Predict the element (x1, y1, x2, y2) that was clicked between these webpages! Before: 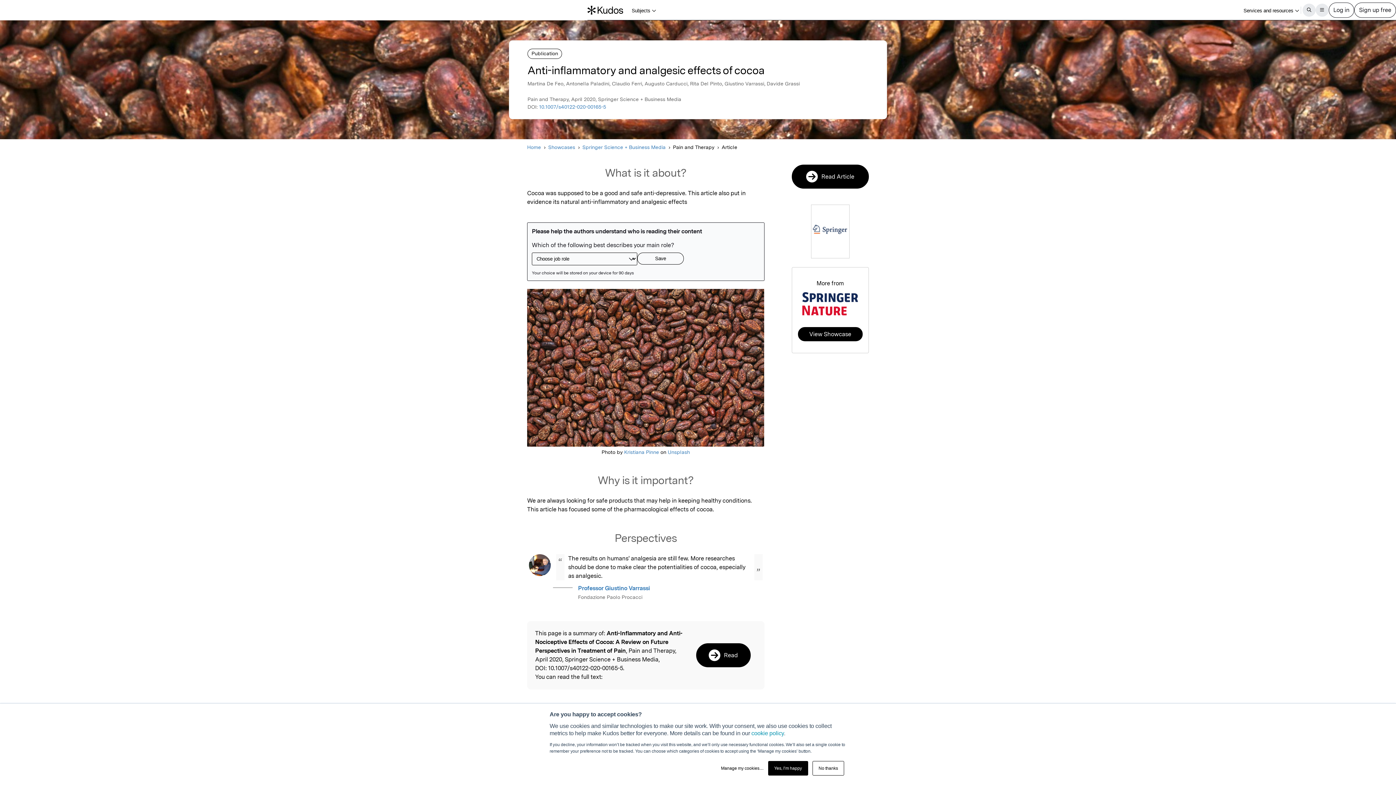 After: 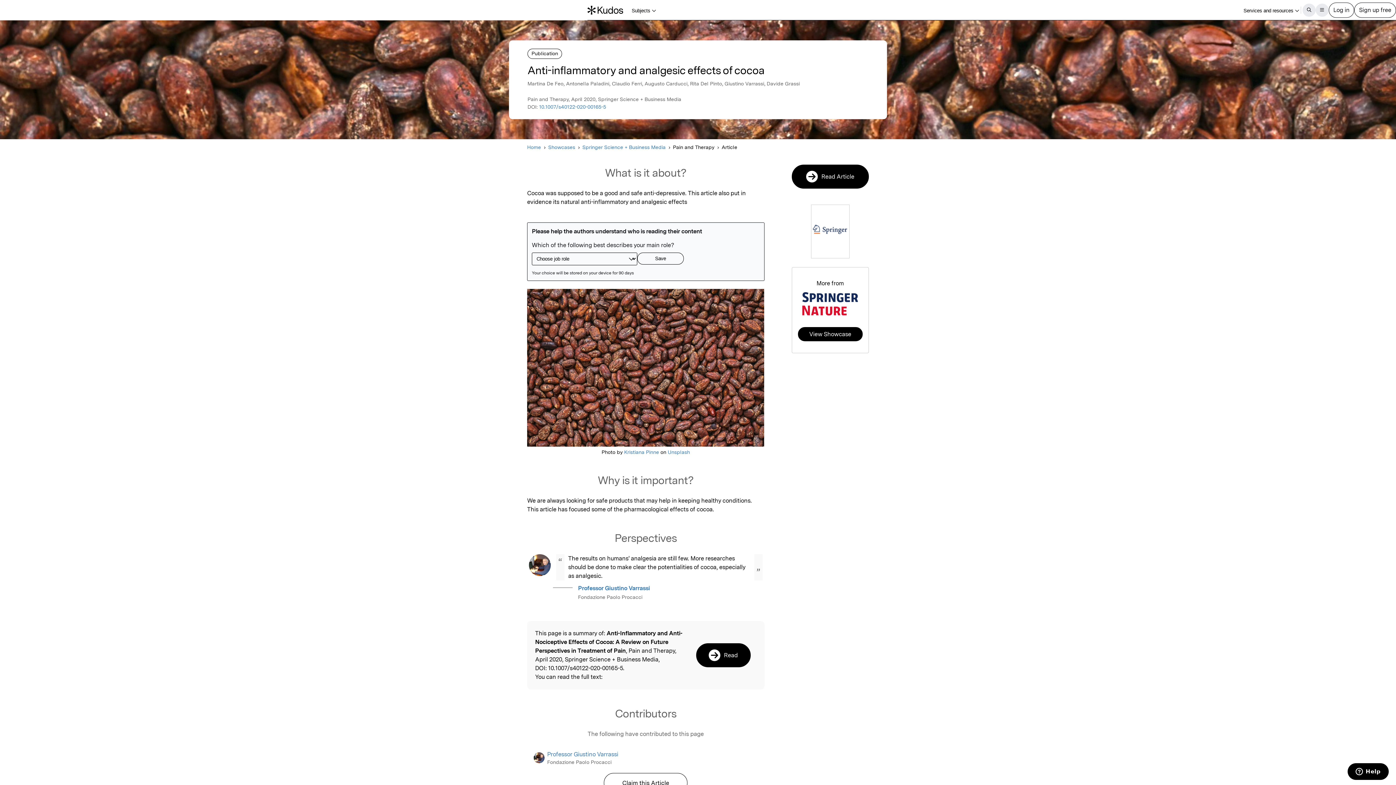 Action: label: No thanks bbox: (812, 761, 844, 776)